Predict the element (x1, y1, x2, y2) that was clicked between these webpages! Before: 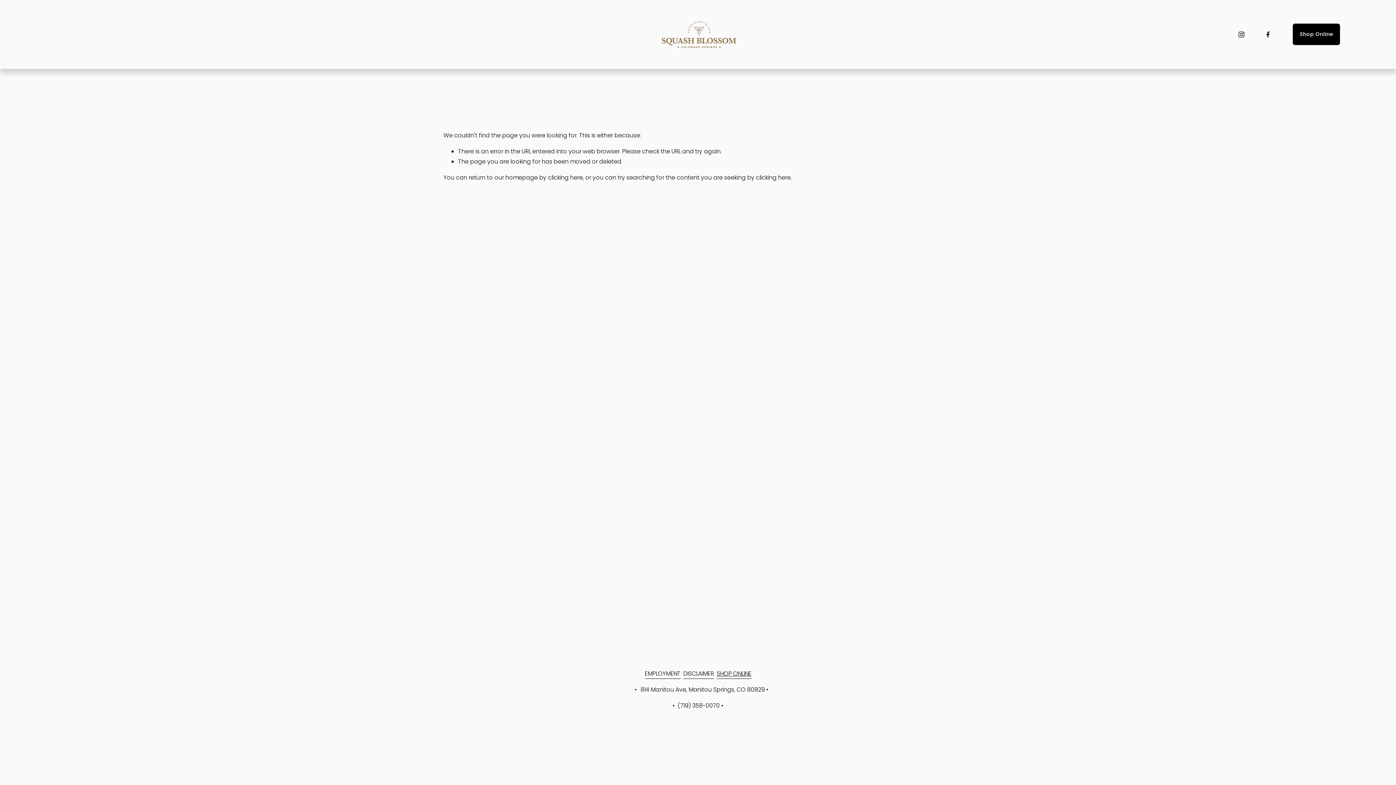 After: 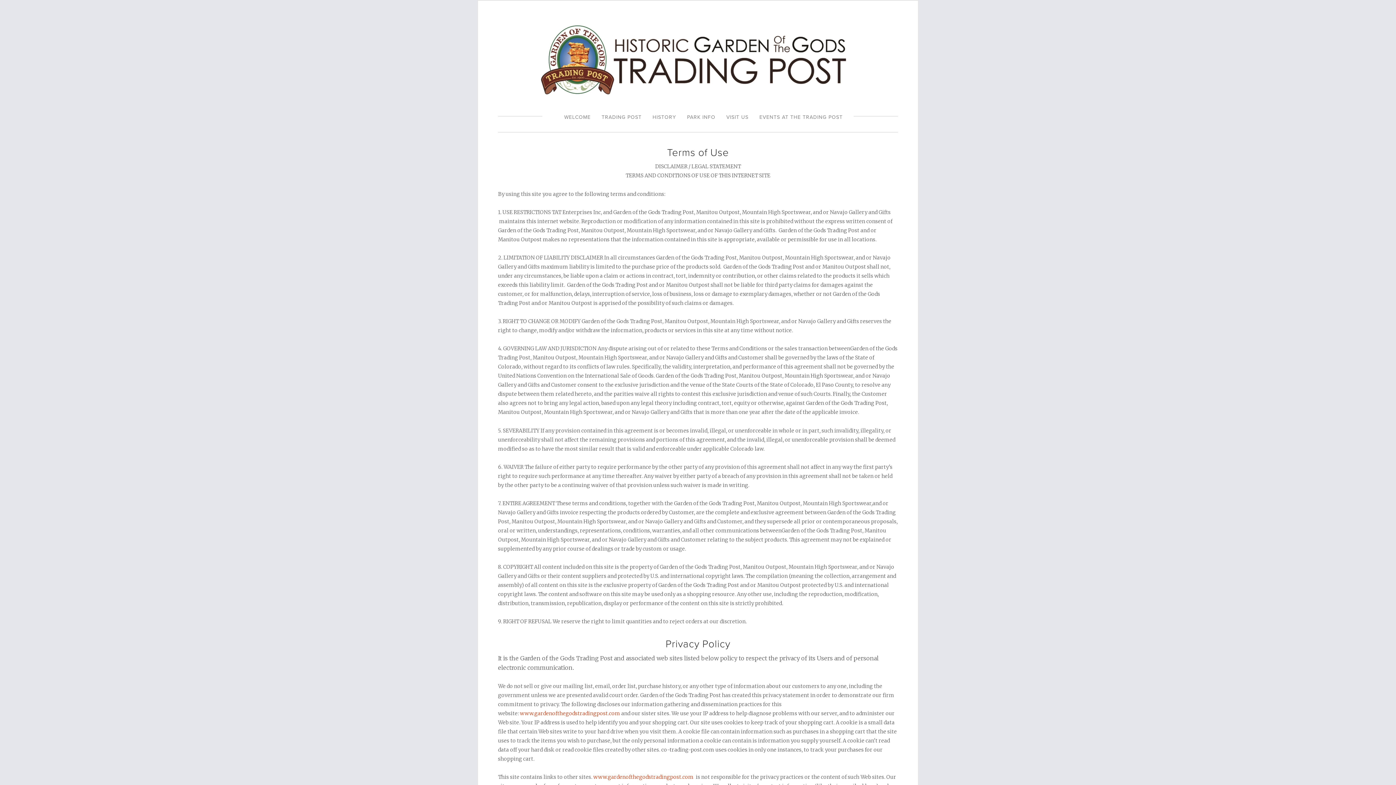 Action: label: DISCLAIMER bbox: (683, 669, 714, 679)